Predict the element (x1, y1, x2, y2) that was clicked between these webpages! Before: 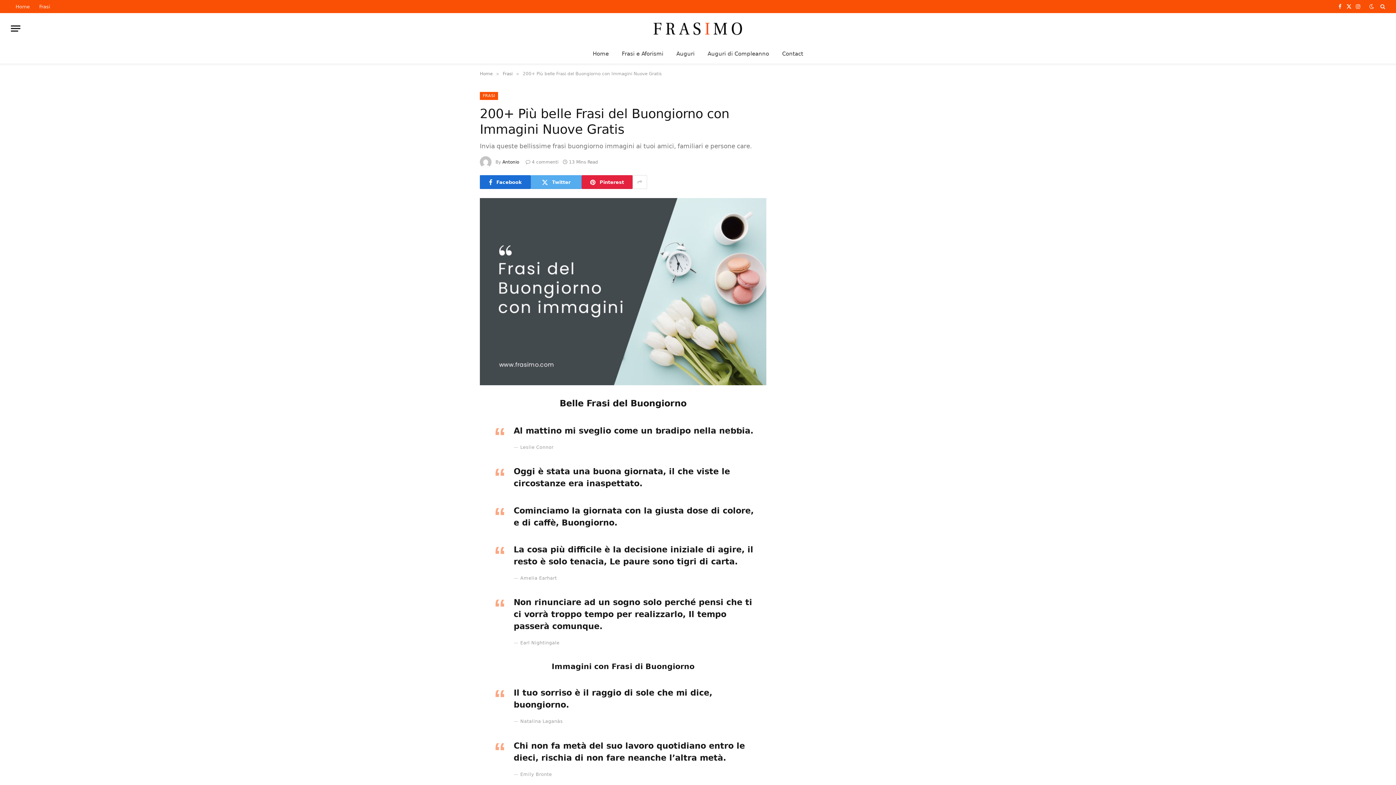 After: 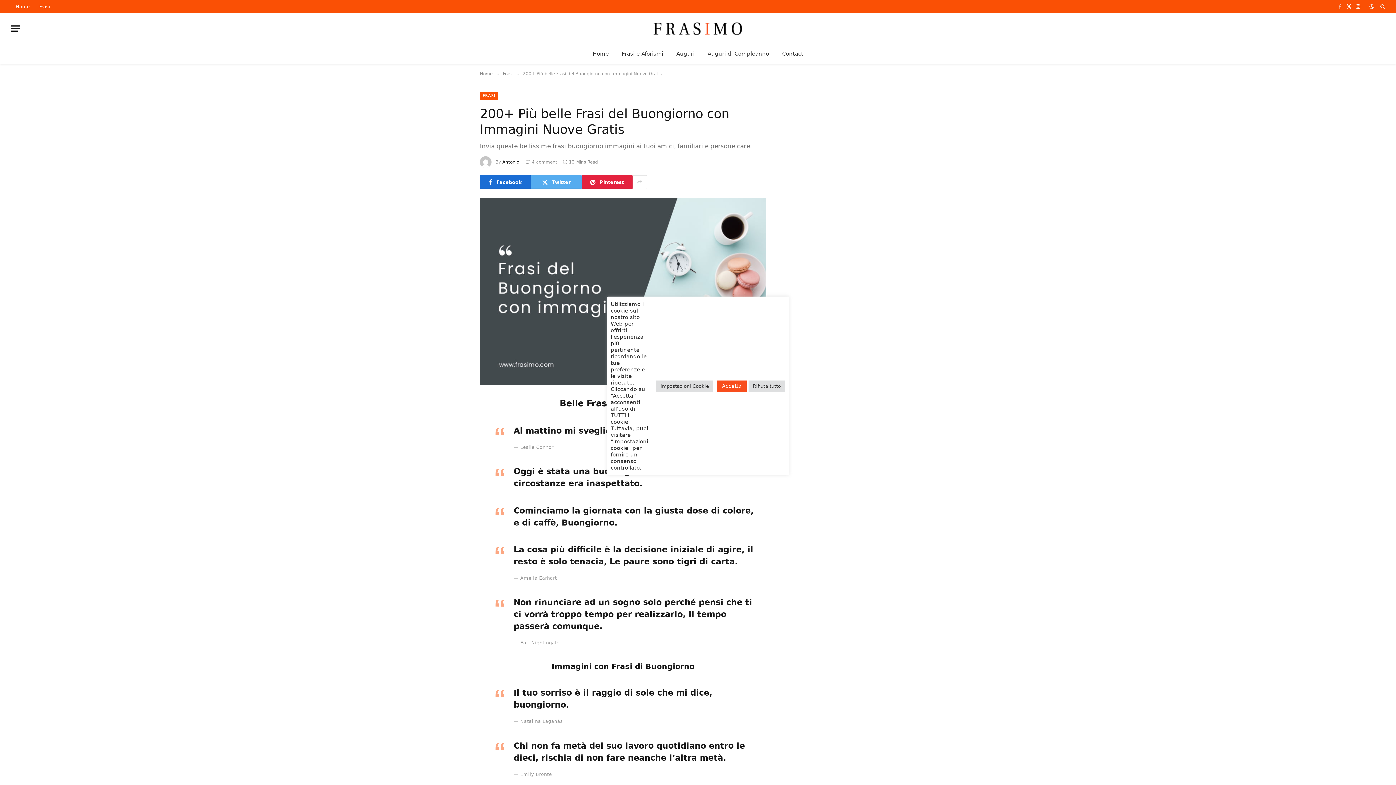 Action: bbox: (1336, 0, 1344, 13) label: Facebook